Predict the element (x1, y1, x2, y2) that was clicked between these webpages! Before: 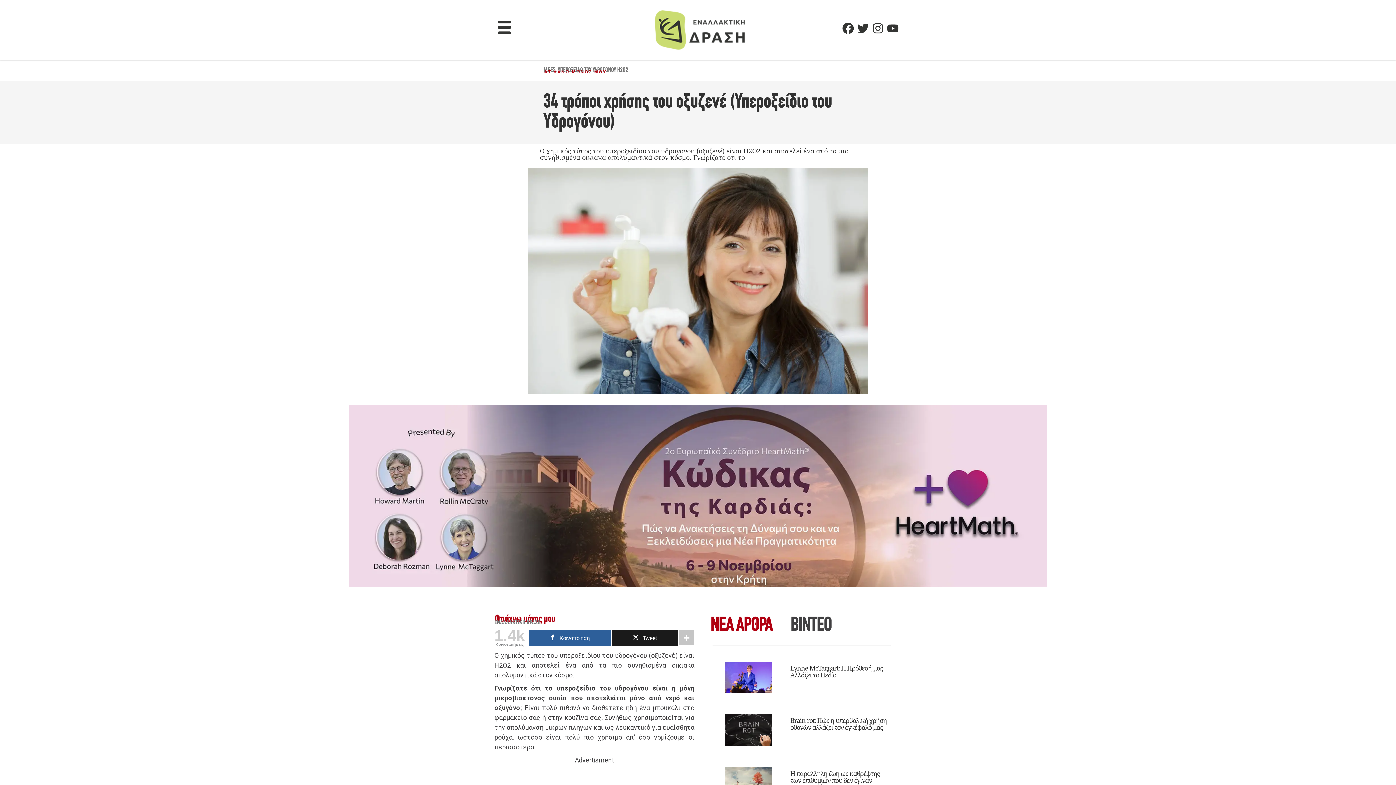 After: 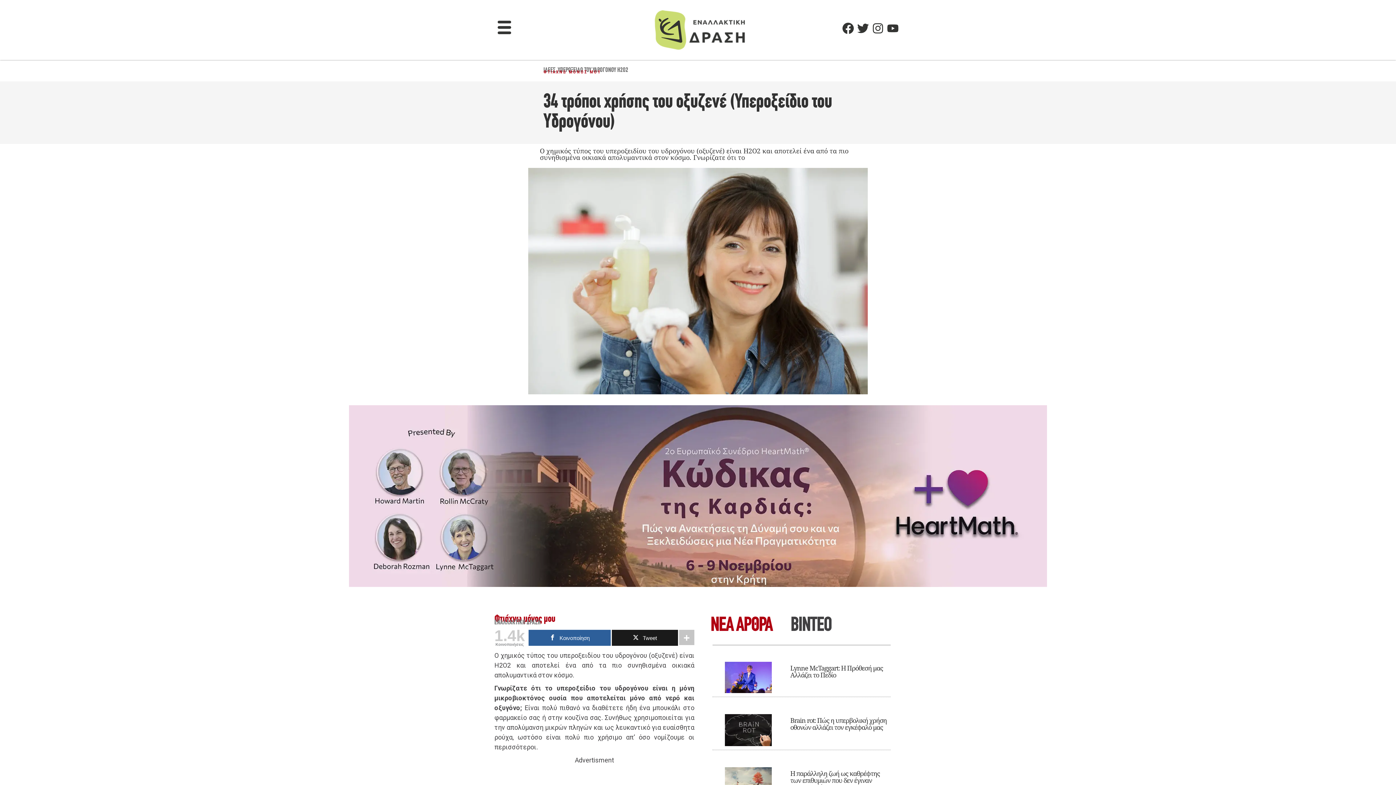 Action: bbox: (349, 405, 1047, 587)